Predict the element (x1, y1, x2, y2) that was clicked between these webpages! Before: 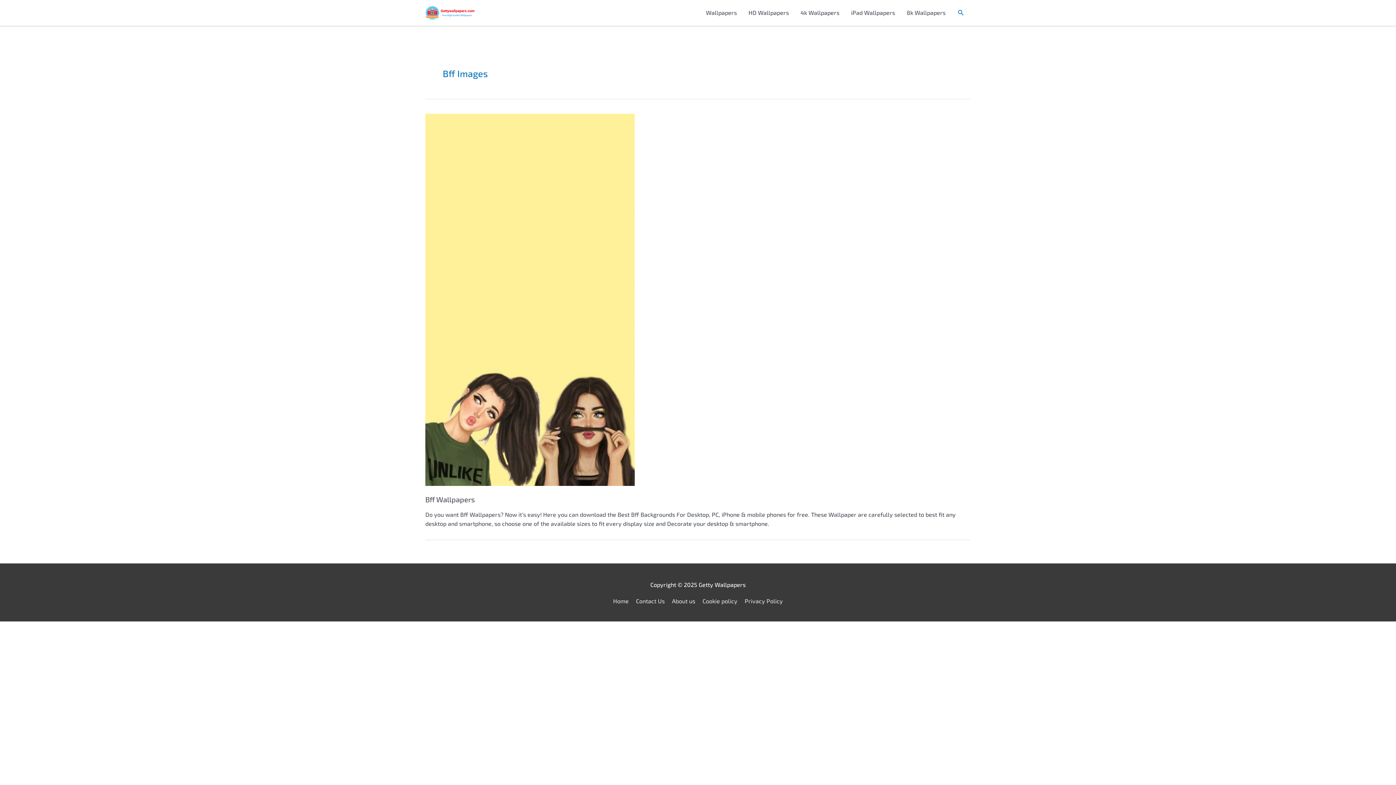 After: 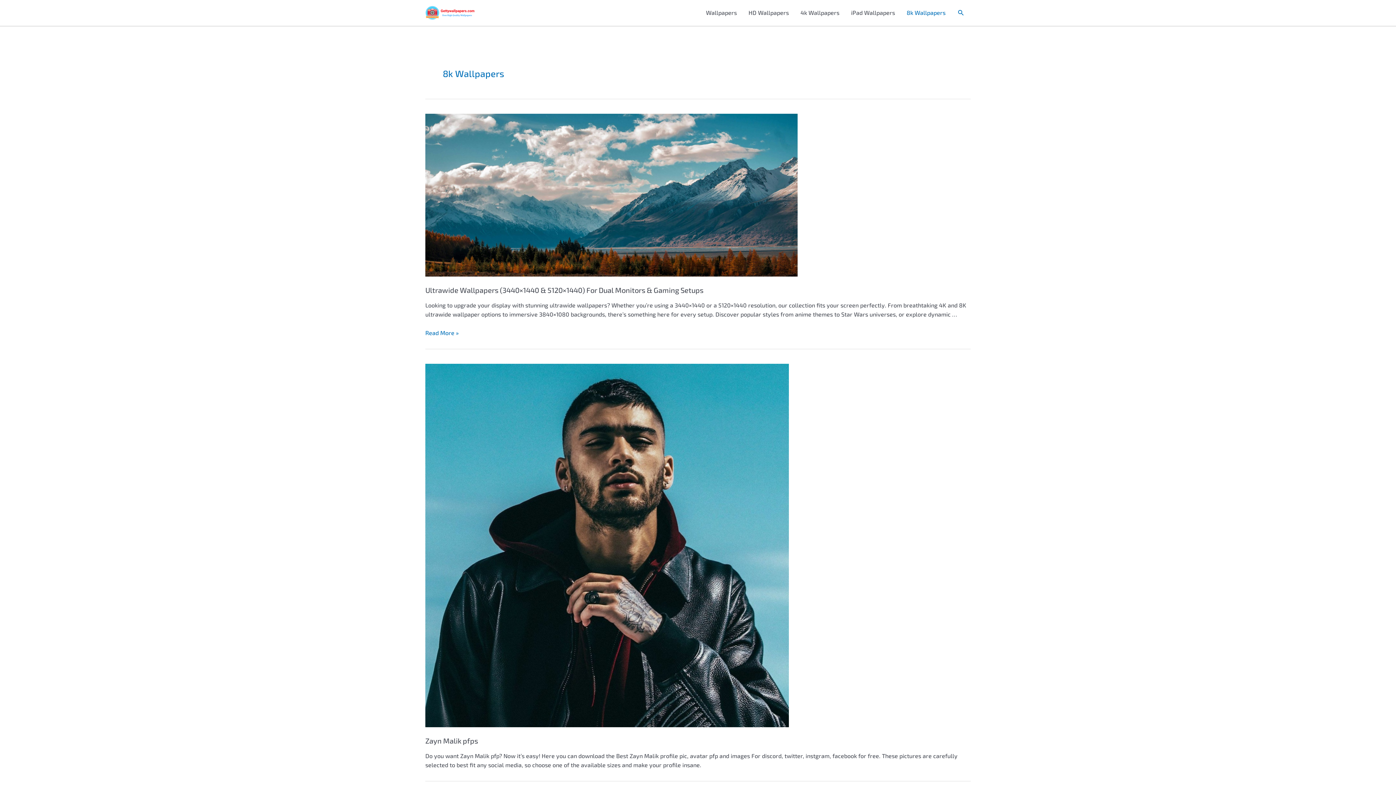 Action: bbox: (901, 0, 951, 25) label: 8k Wallpapers